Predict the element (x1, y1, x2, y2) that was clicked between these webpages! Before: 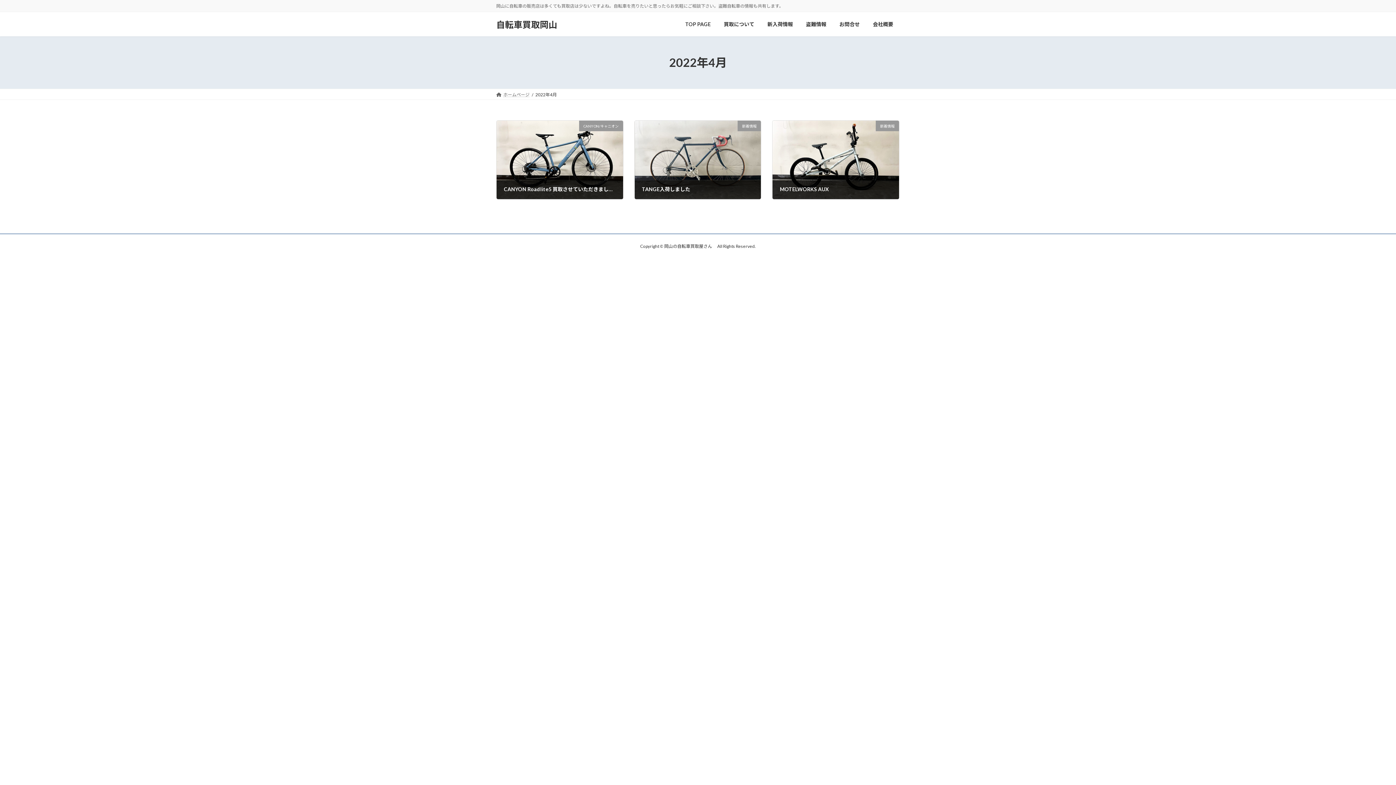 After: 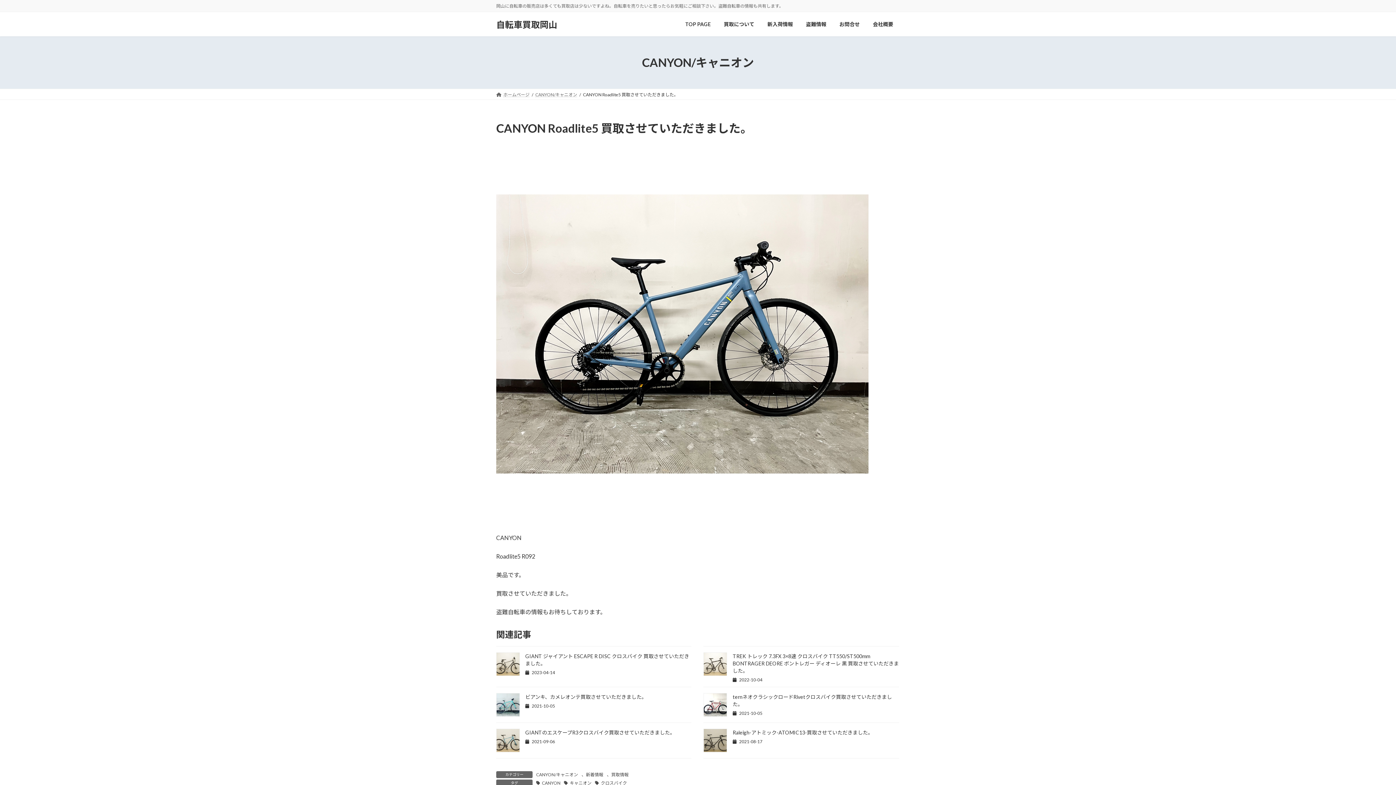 Action: label: CANYON/キャニオン
CANYON Roadlite5 買取させていただきました。 bbox: (496, 120, 623, 199)